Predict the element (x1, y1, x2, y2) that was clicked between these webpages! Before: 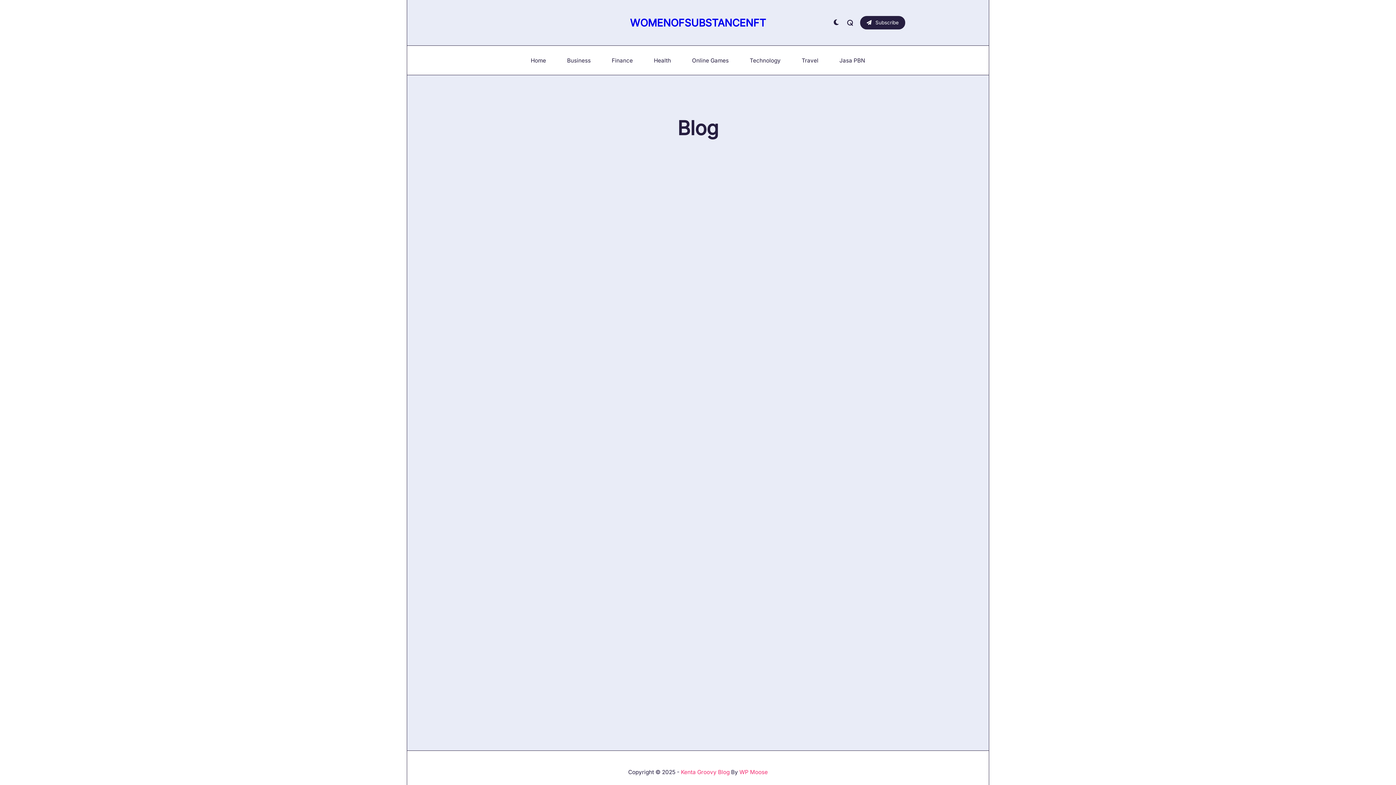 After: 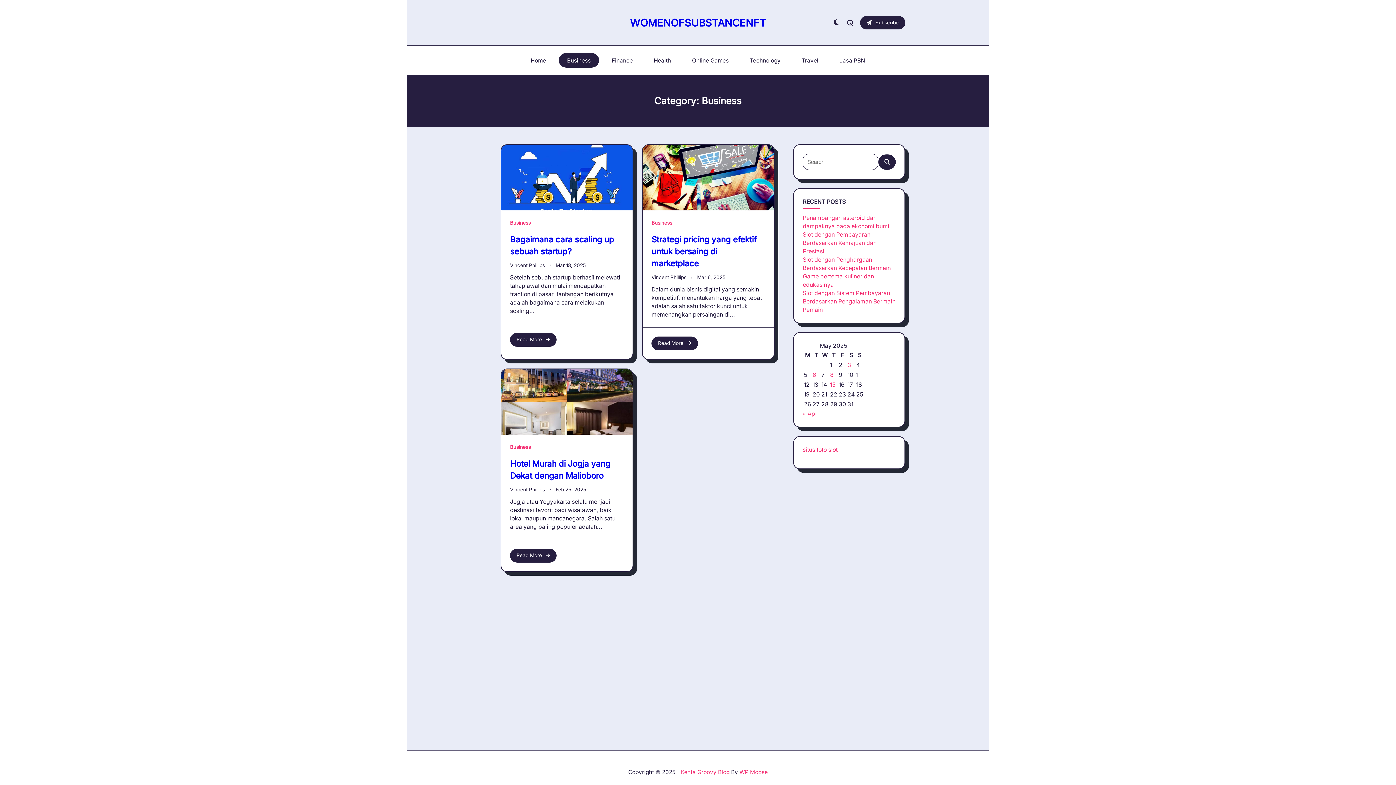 Action: label: Business bbox: (558, 53, 599, 67)